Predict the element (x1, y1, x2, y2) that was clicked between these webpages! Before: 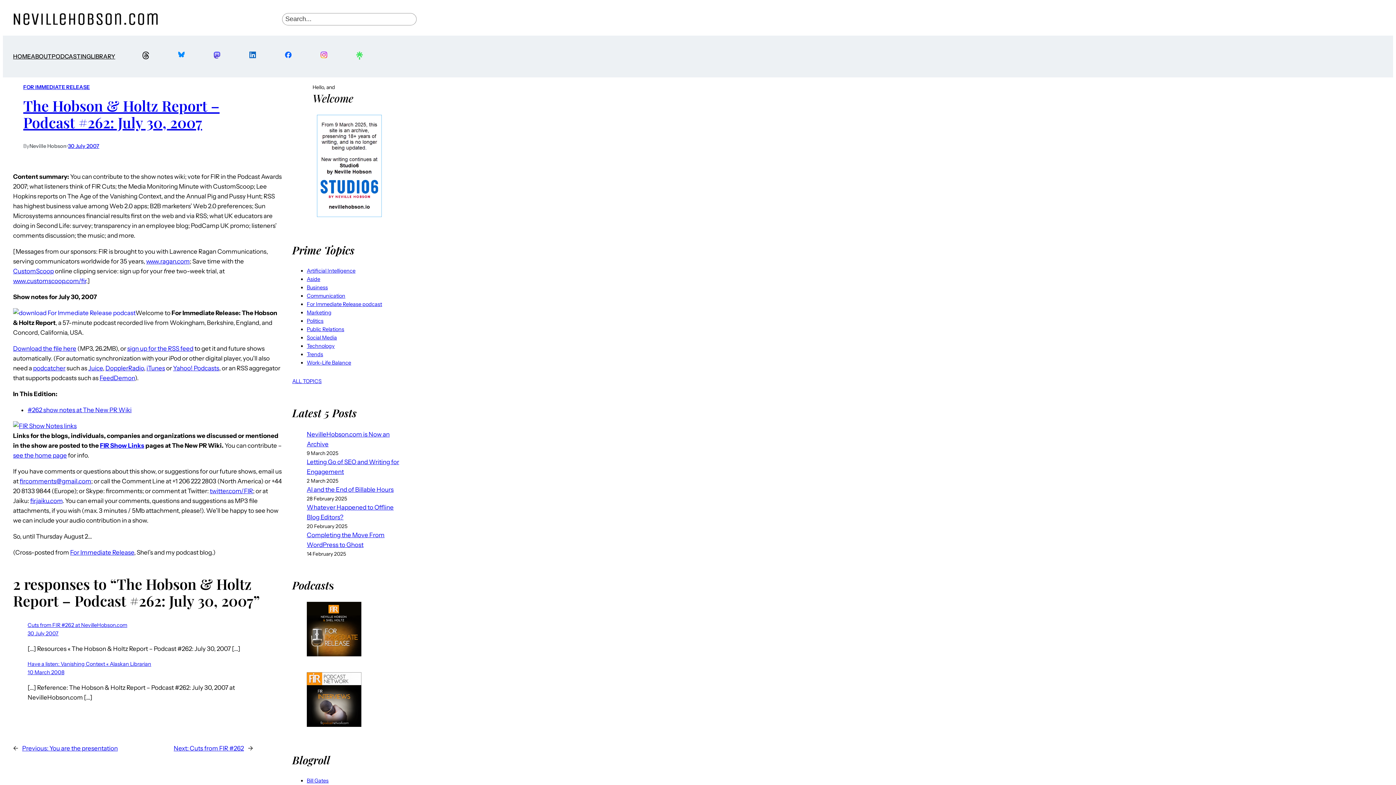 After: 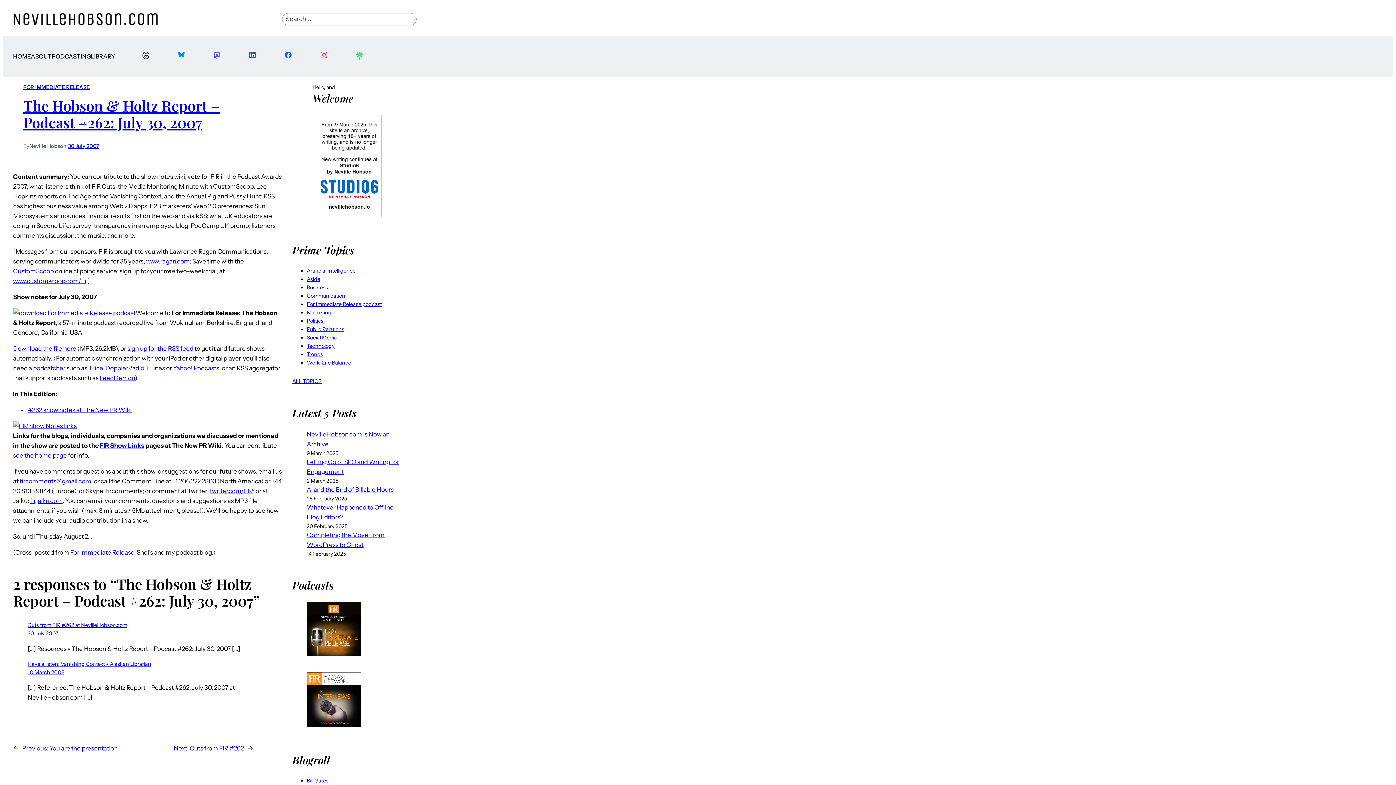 Action: bbox: (23, 96, 219, 132) label: The Hobson & Holtz Report – Podcast #262: July 30, 2007